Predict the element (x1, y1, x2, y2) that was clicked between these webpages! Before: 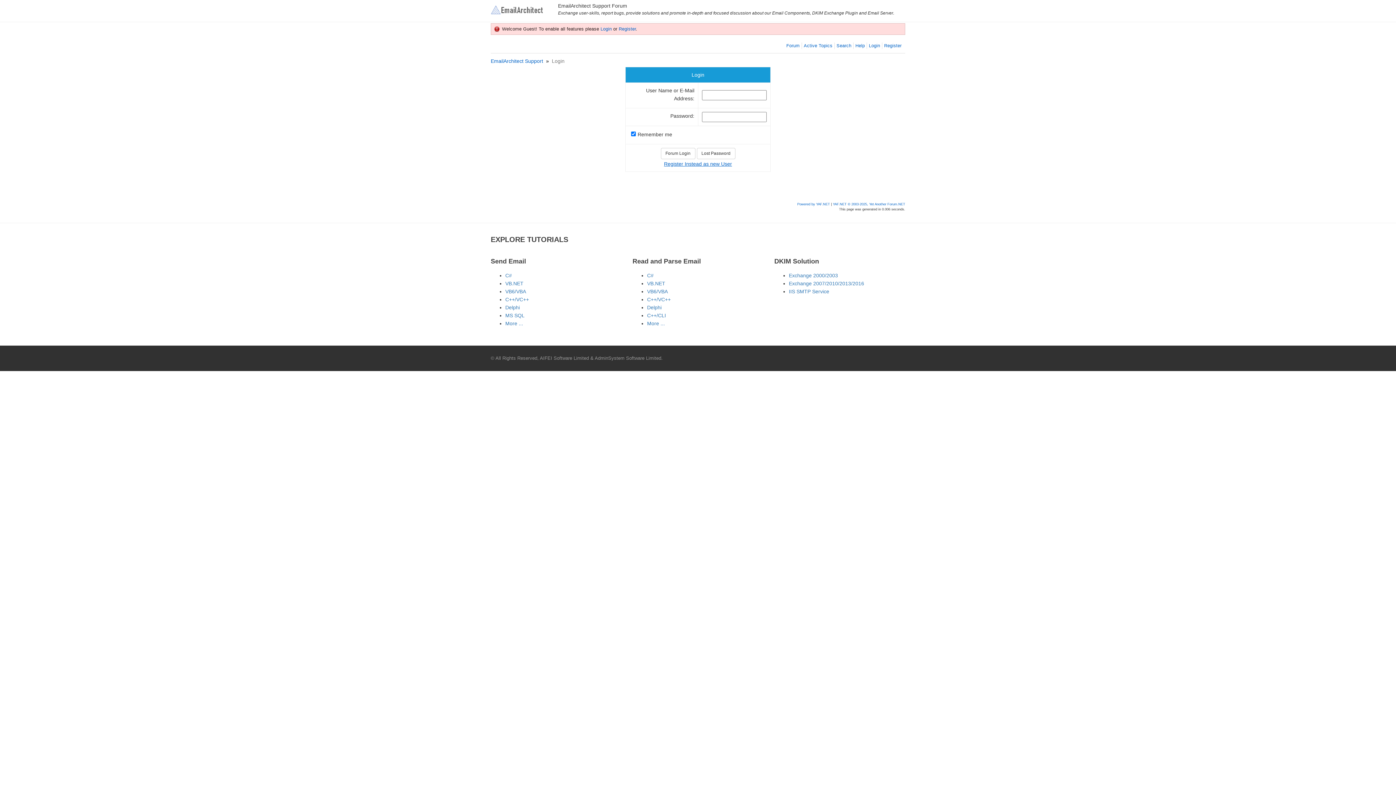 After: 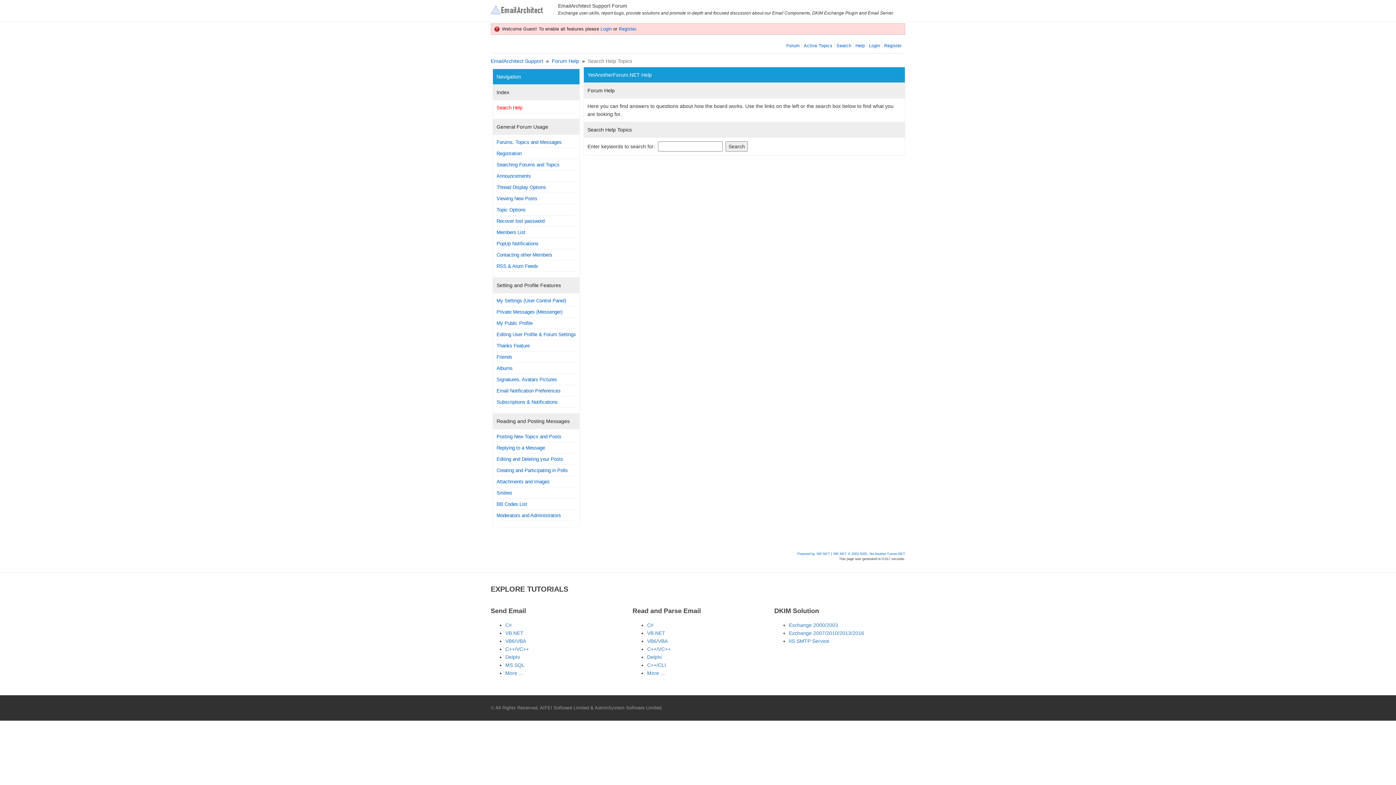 Action: label: Help bbox: (854, 42, 865, 49)